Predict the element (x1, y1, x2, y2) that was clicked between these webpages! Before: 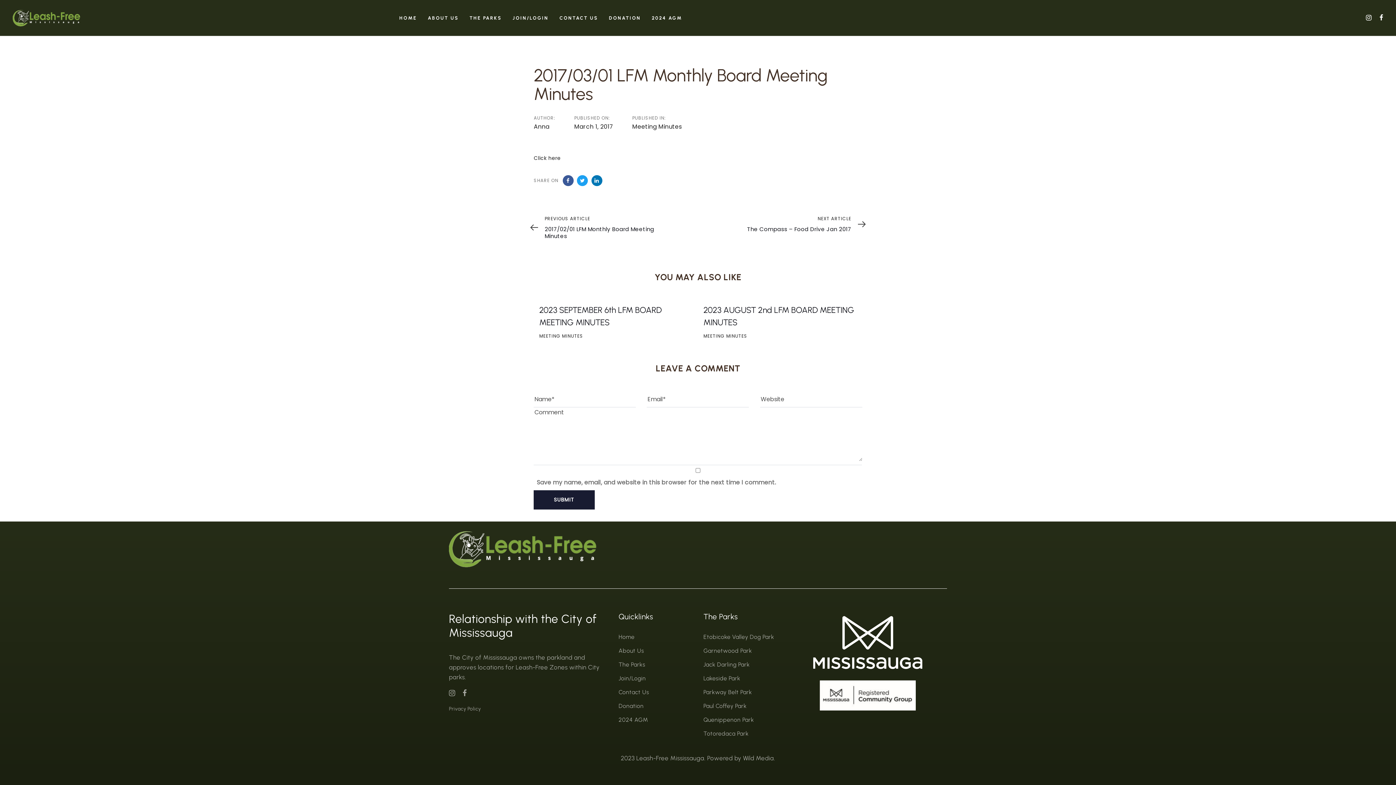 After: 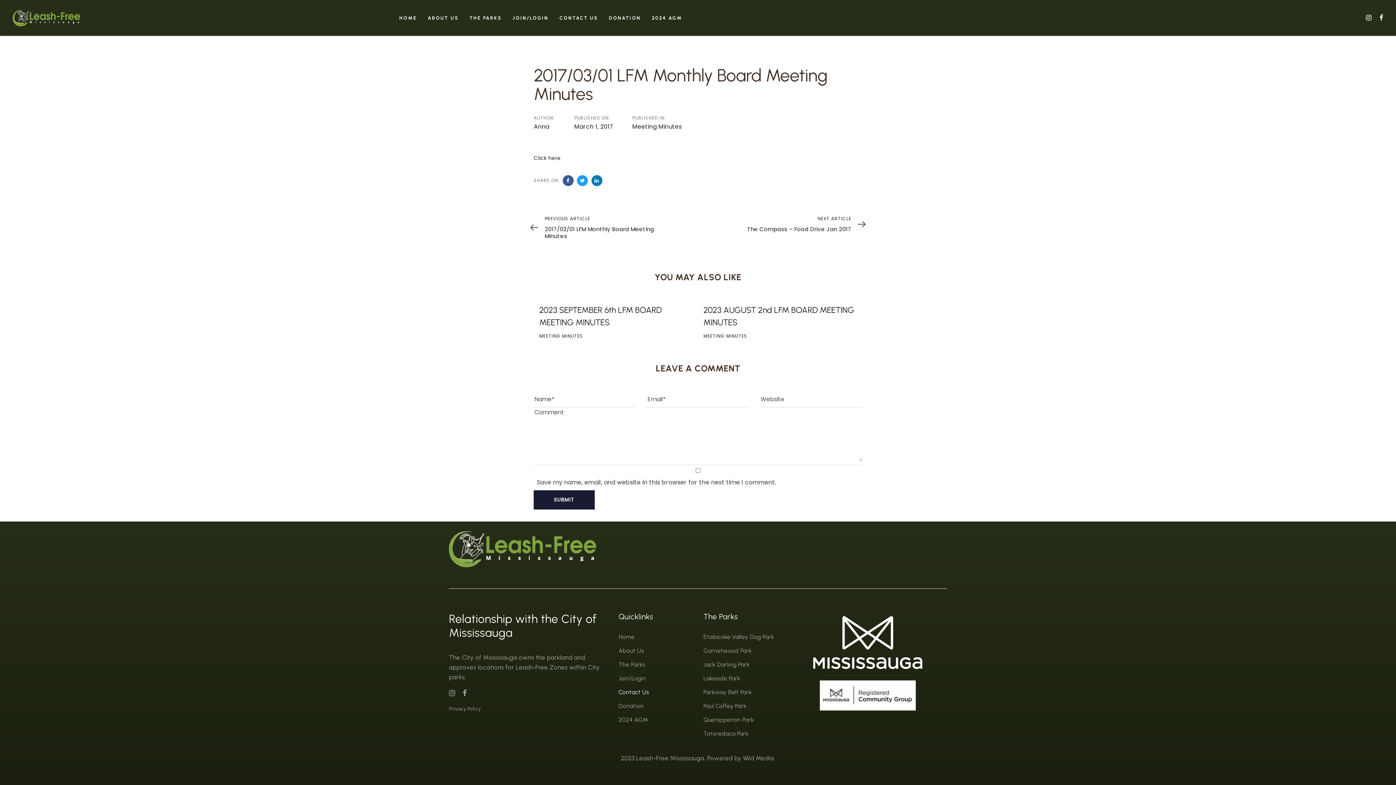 Action: label: Contact Us bbox: (618, 687, 692, 697)